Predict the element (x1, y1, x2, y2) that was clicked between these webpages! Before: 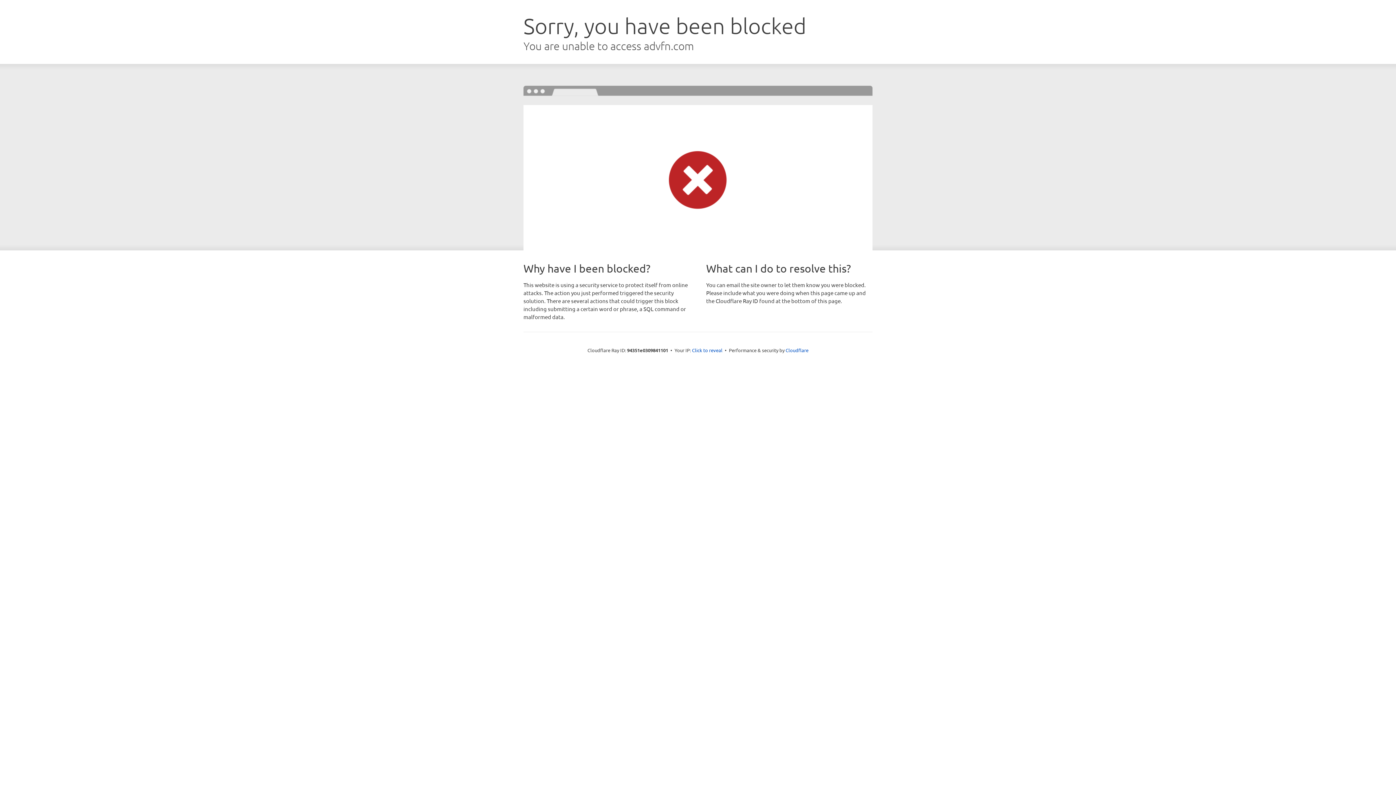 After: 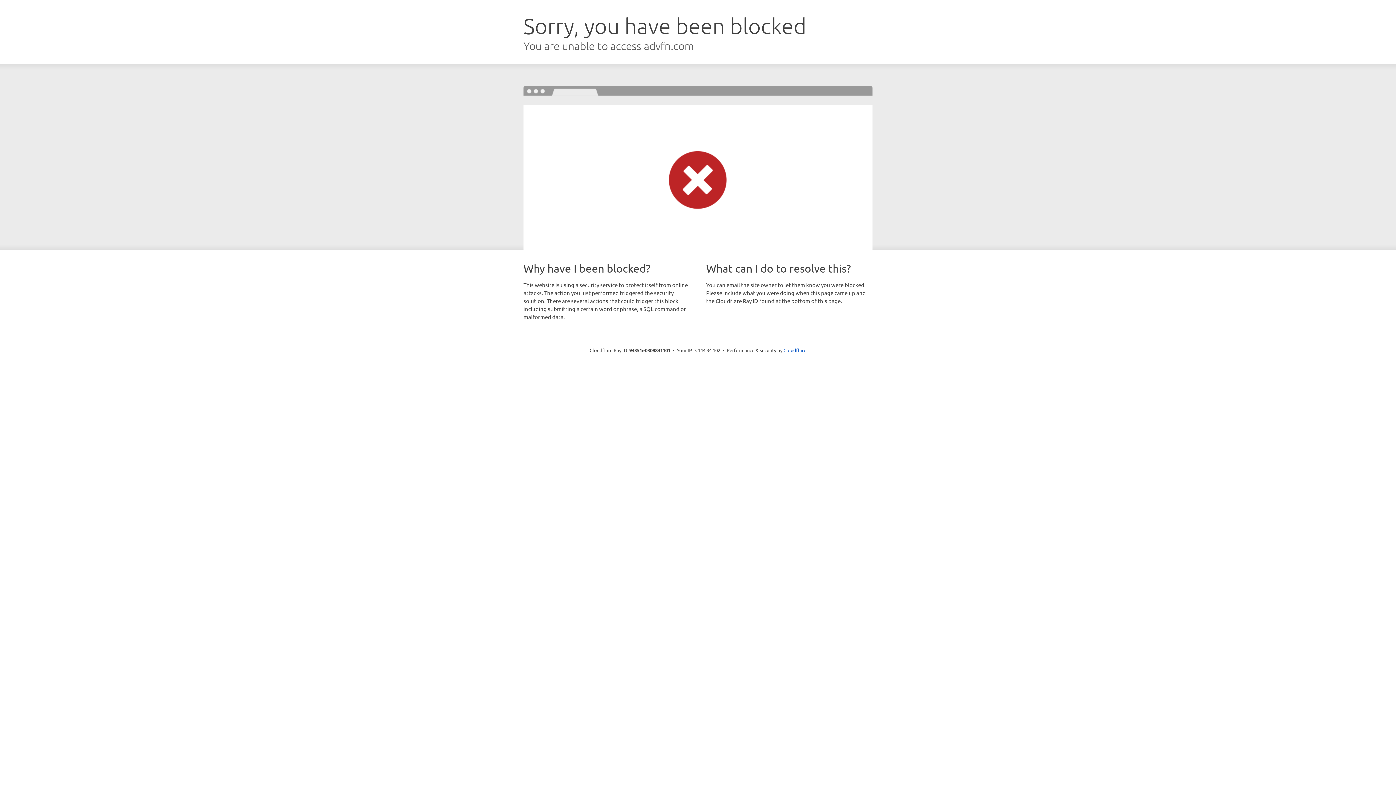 Action: label: Click to reveal bbox: (692, 346, 722, 353)